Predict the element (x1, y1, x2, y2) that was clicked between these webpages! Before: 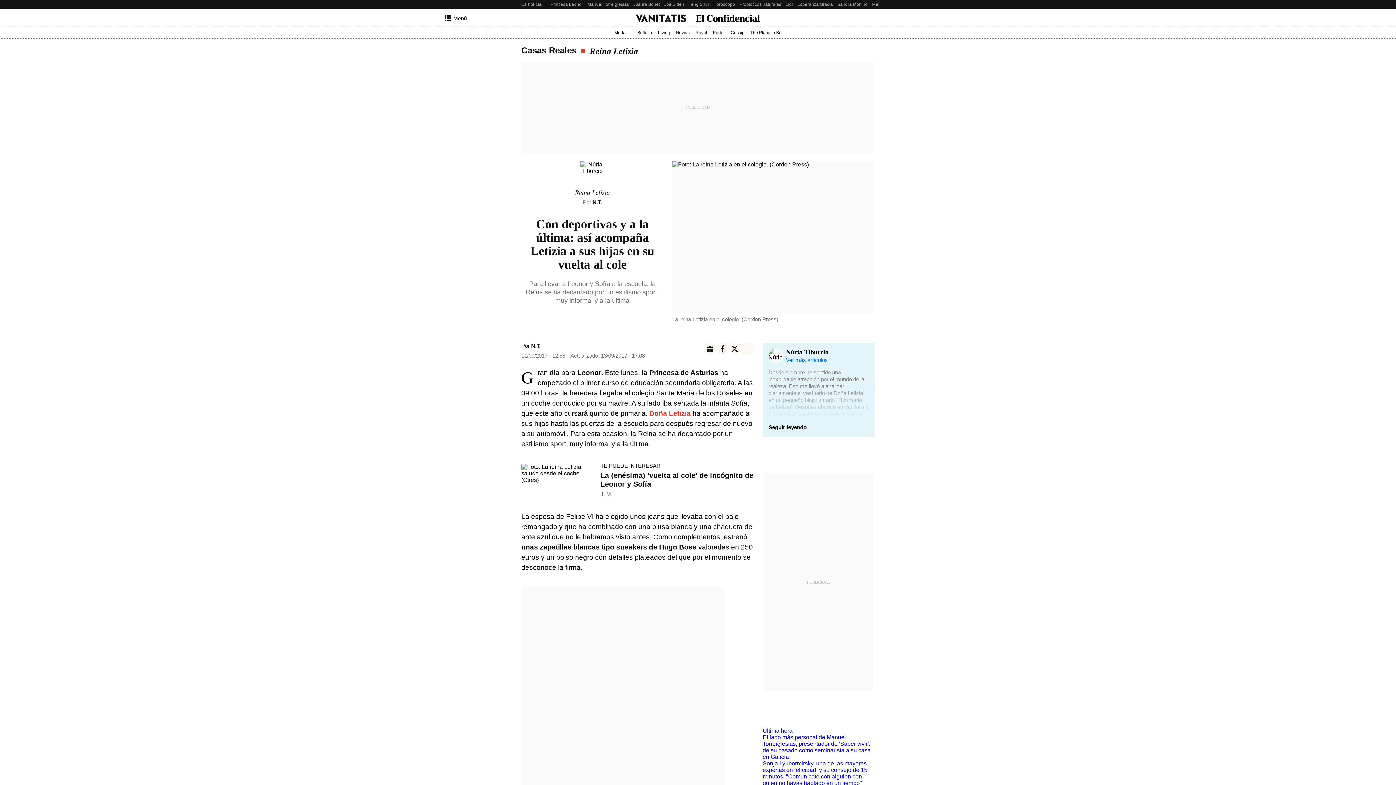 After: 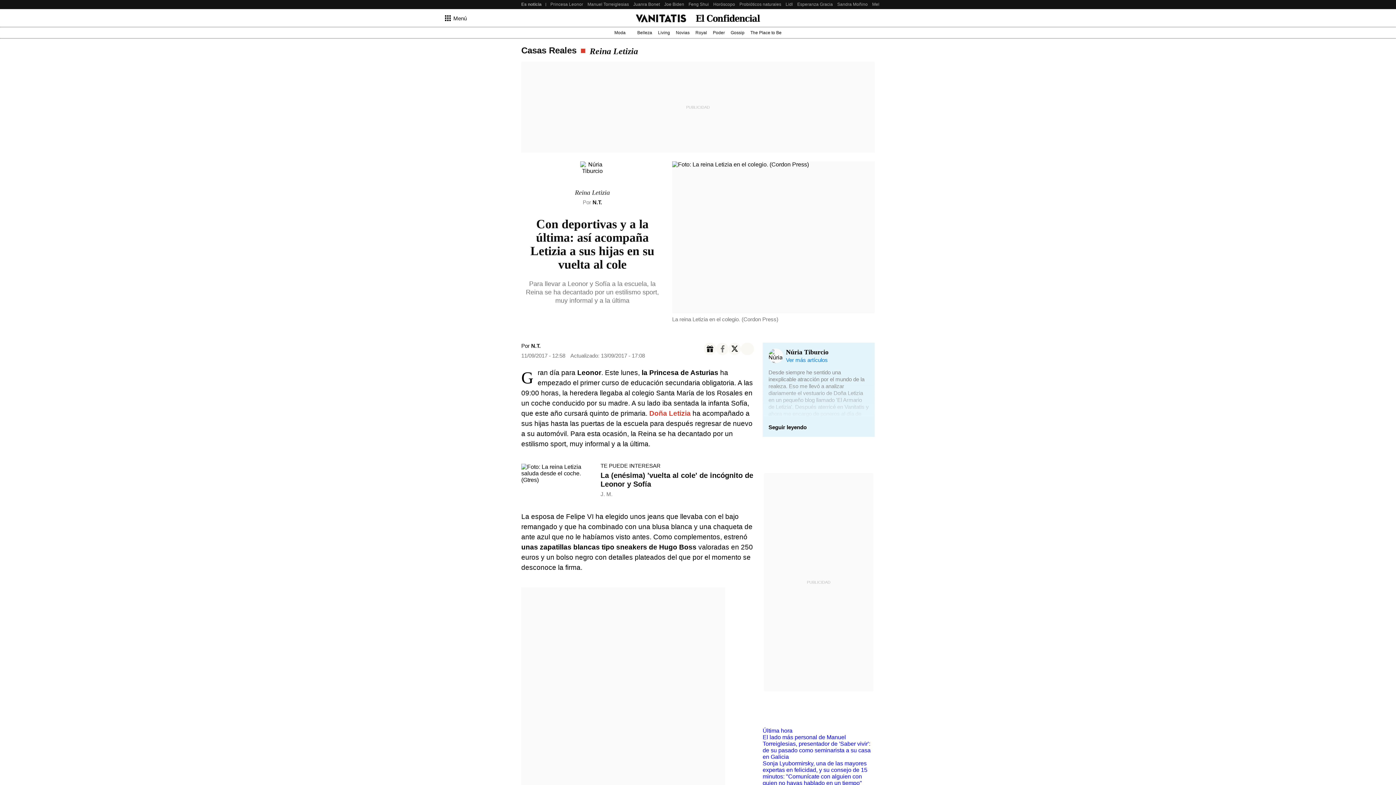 Action: bbox: (716, 342, 728, 355)